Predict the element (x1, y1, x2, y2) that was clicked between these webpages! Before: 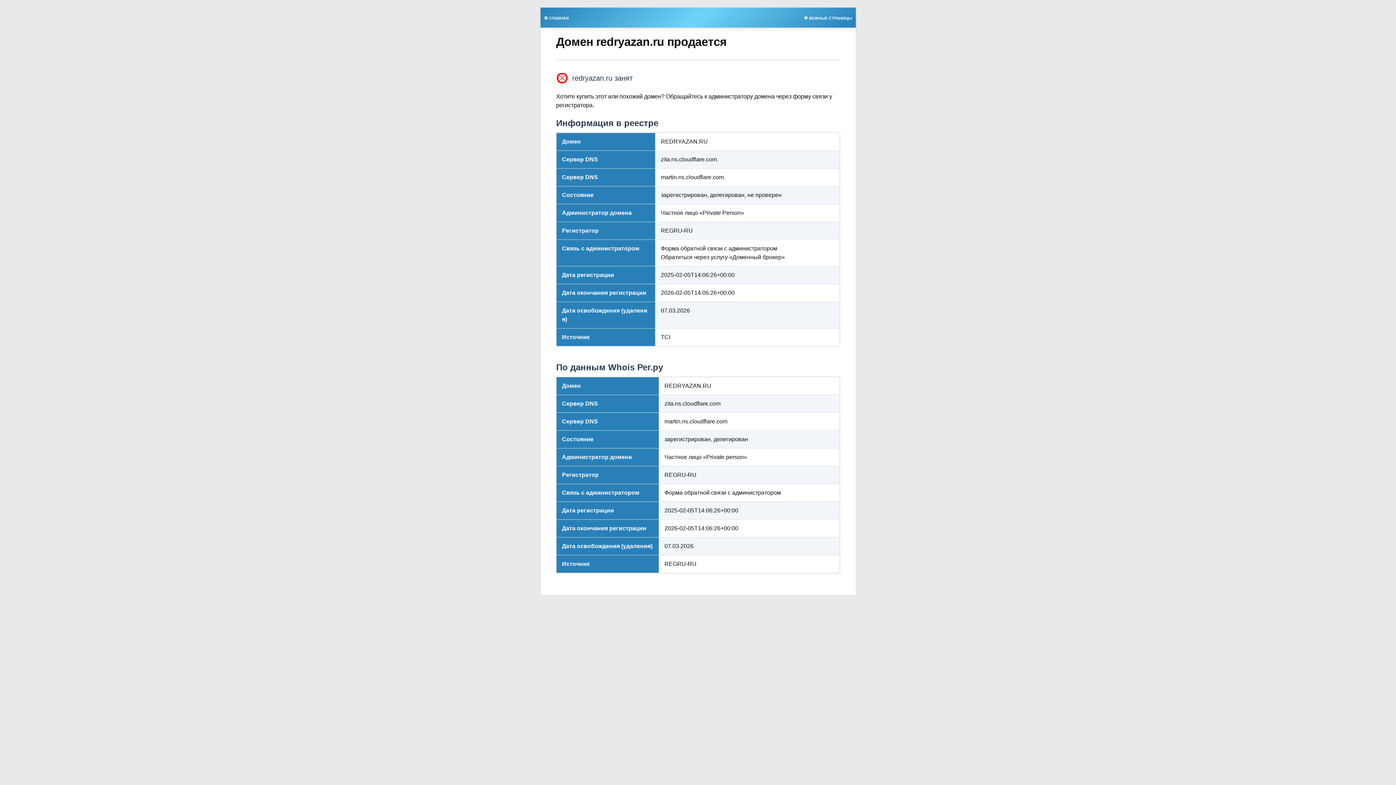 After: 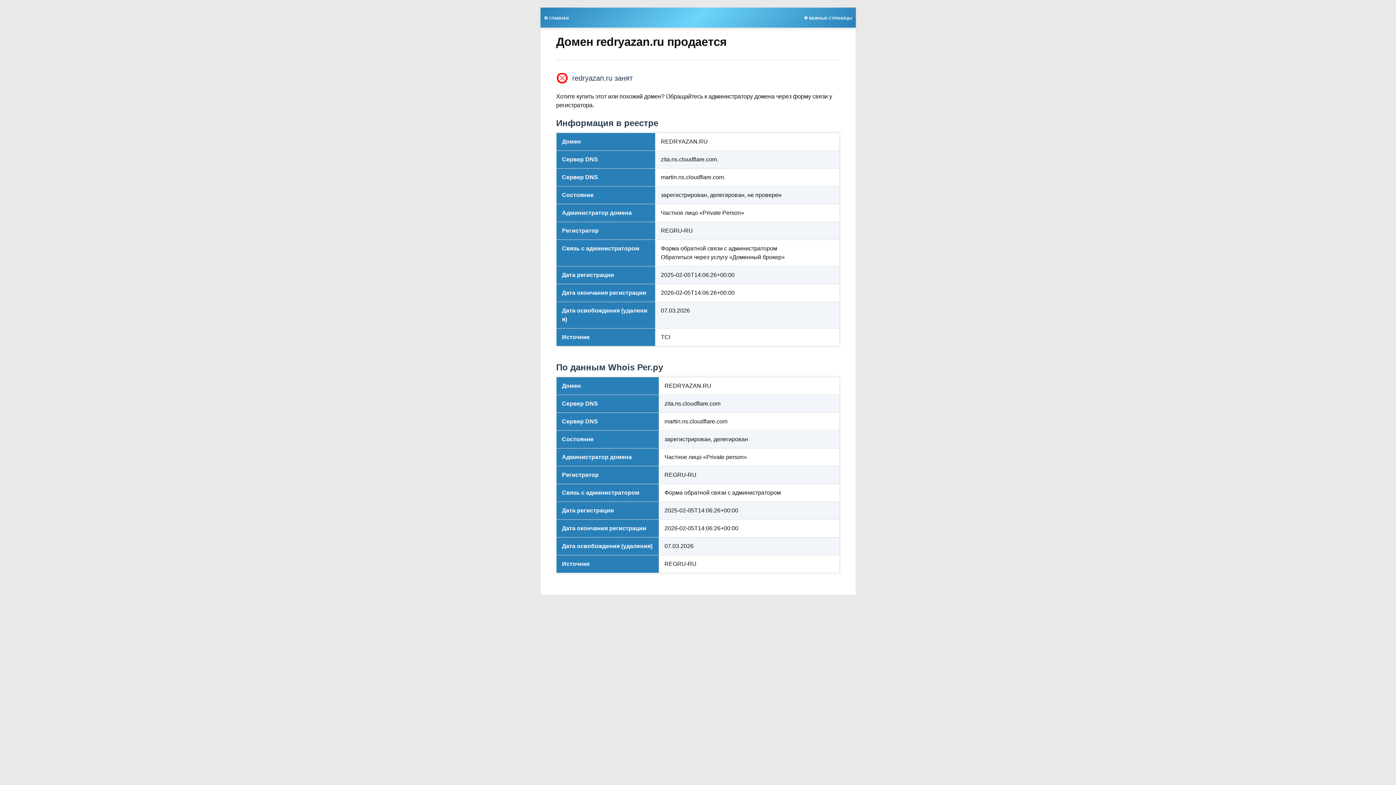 Action: label: 🌟 ВАЖНЫЕ СТРАНИЦЫ bbox: (800, 13, 855, 21)